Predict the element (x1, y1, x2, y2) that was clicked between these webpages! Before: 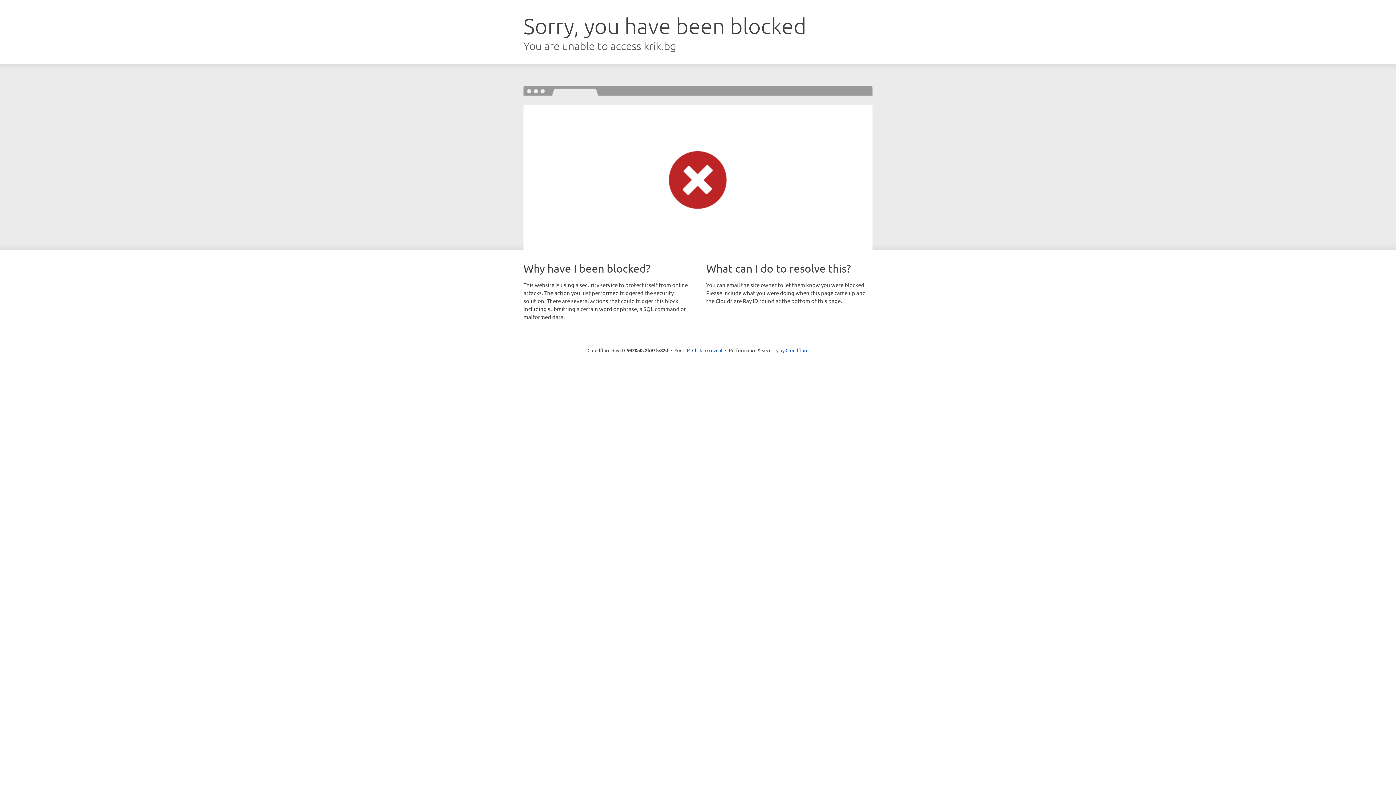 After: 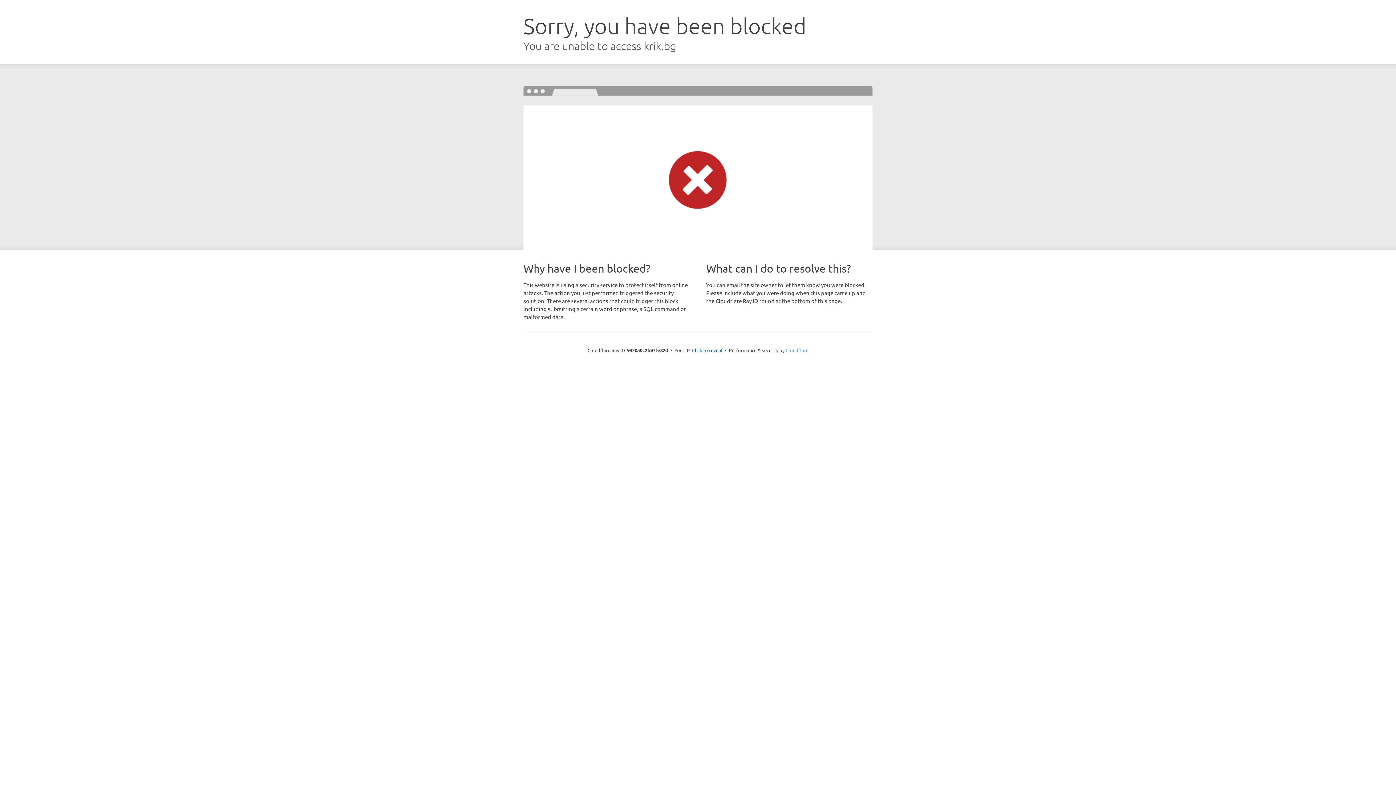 Action: bbox: (785, 347, 808, 353) label: Cloudflare